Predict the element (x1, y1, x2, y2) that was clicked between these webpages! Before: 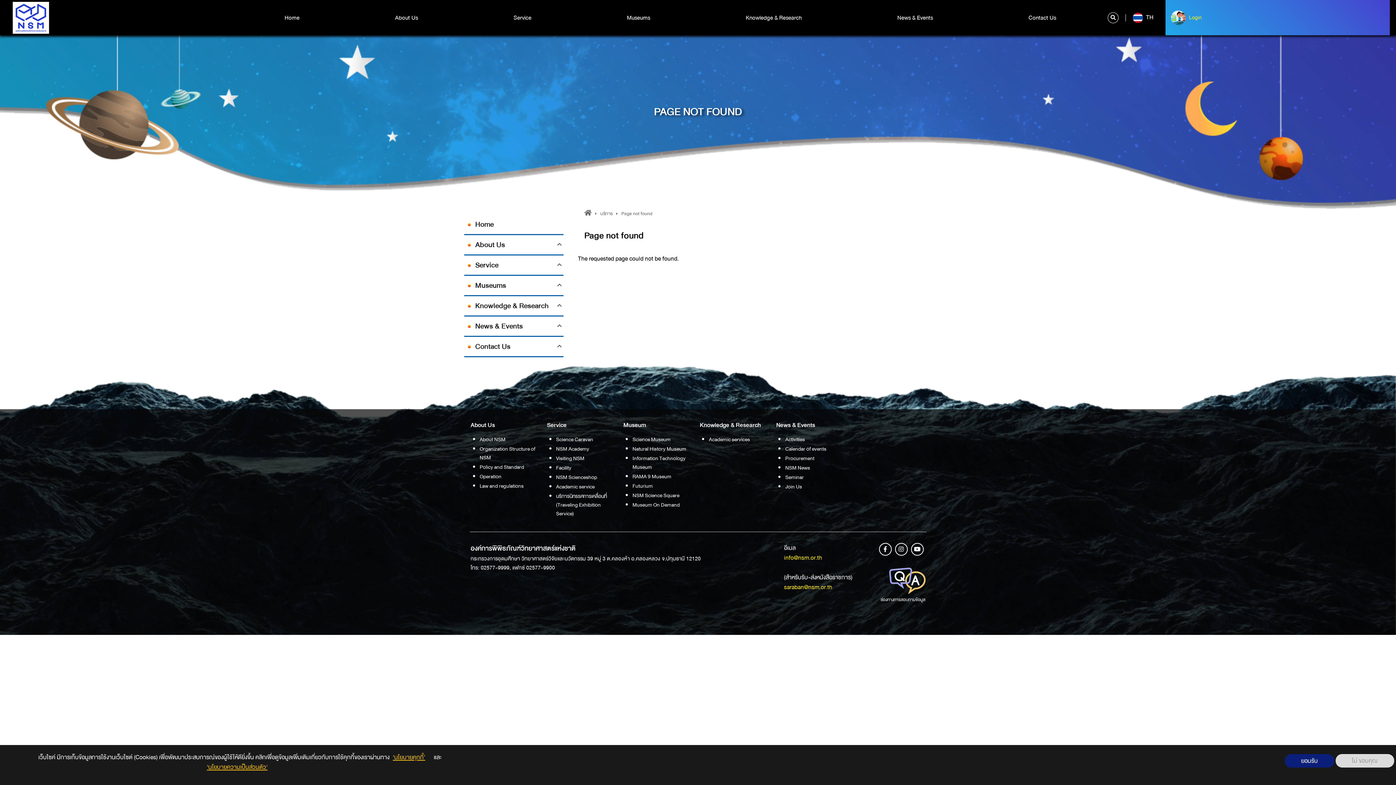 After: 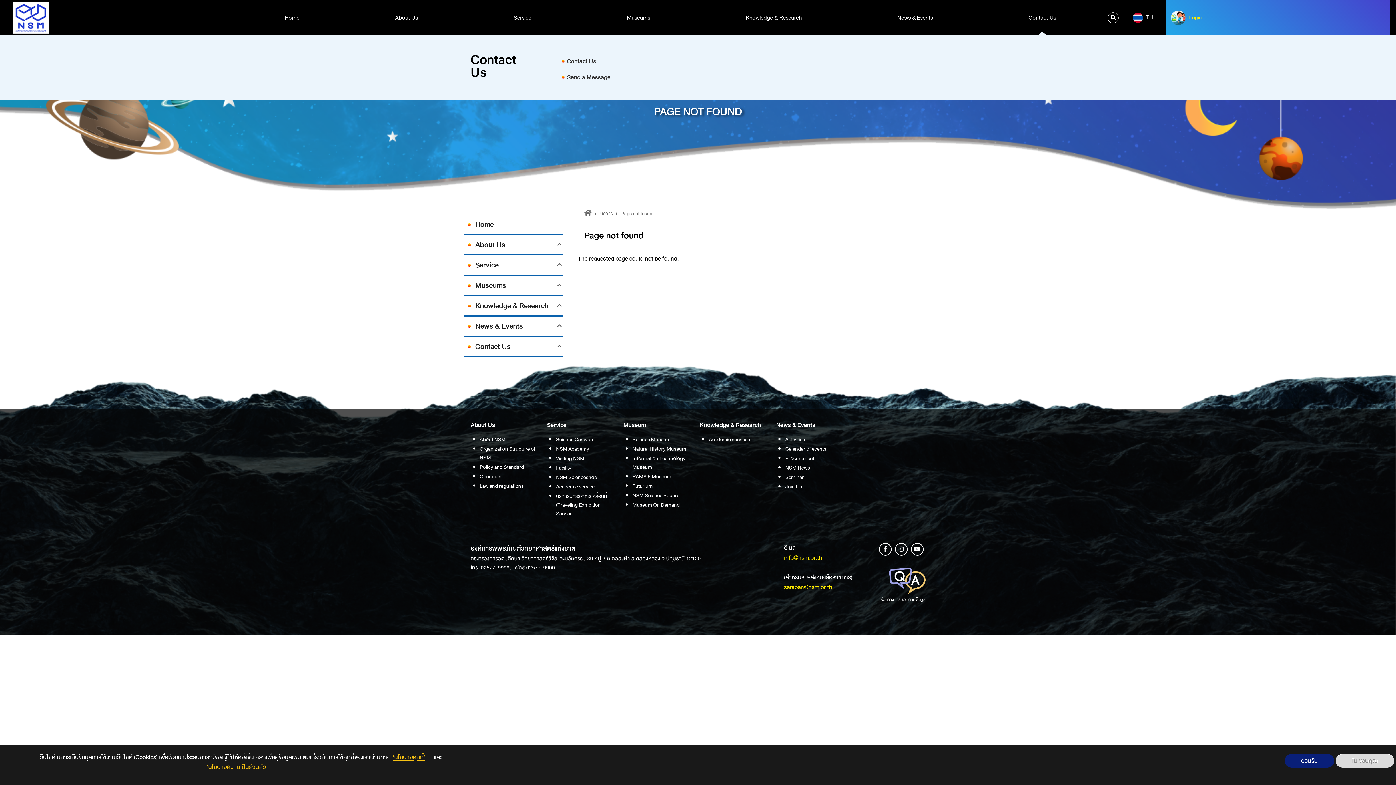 Action: label: Contact Us bbox: (1028, 13, 1056, 22)